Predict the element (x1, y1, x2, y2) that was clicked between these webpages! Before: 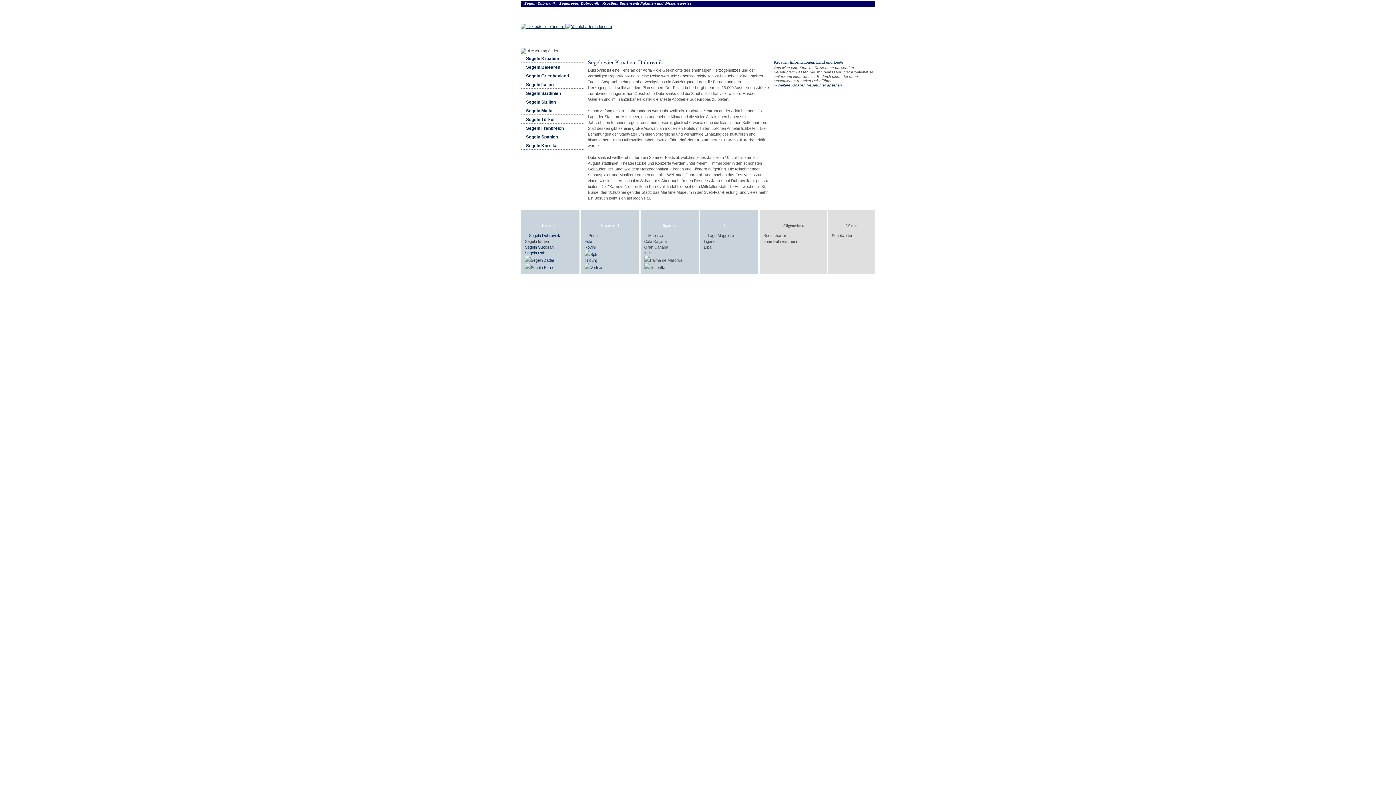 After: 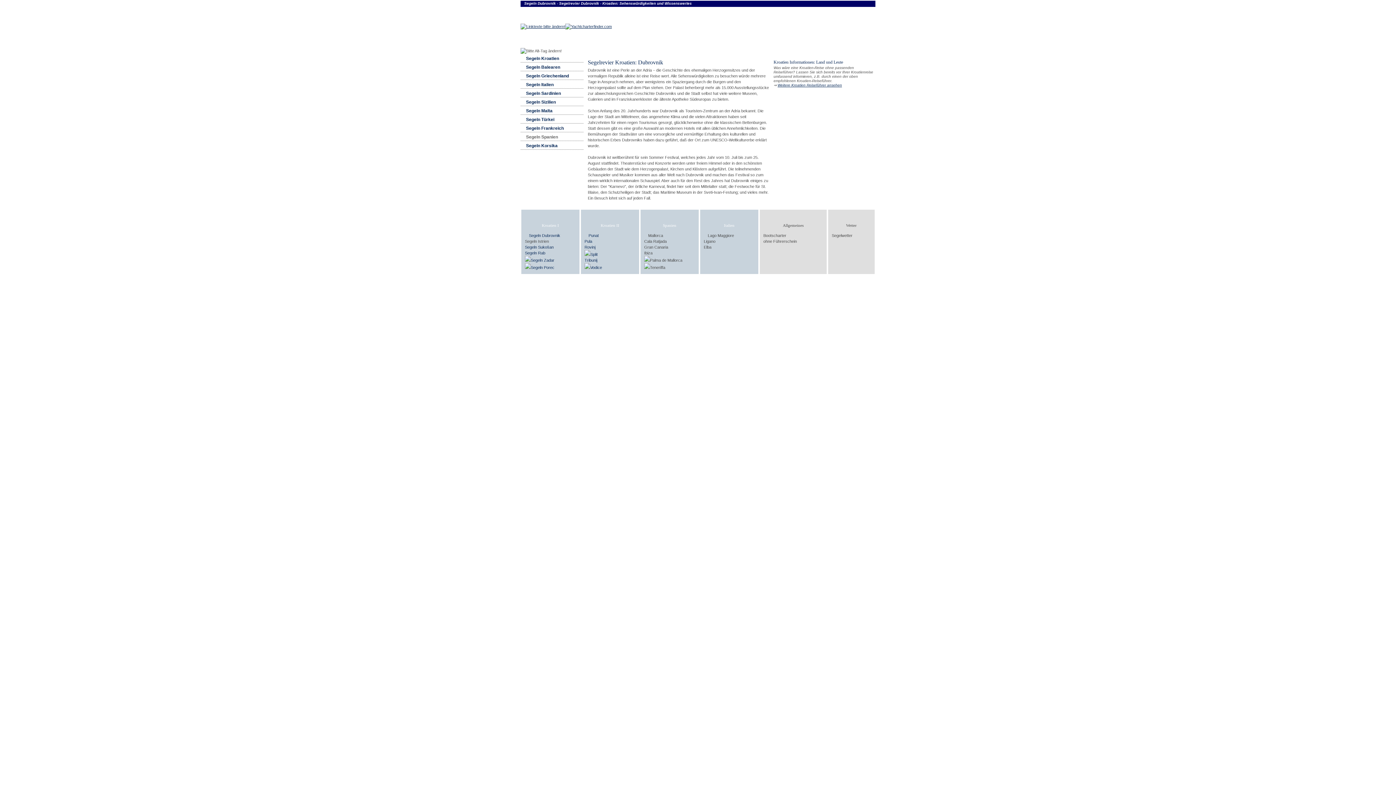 Action: label: Segeln Spanien bbox: (520, 132, 583, 141)